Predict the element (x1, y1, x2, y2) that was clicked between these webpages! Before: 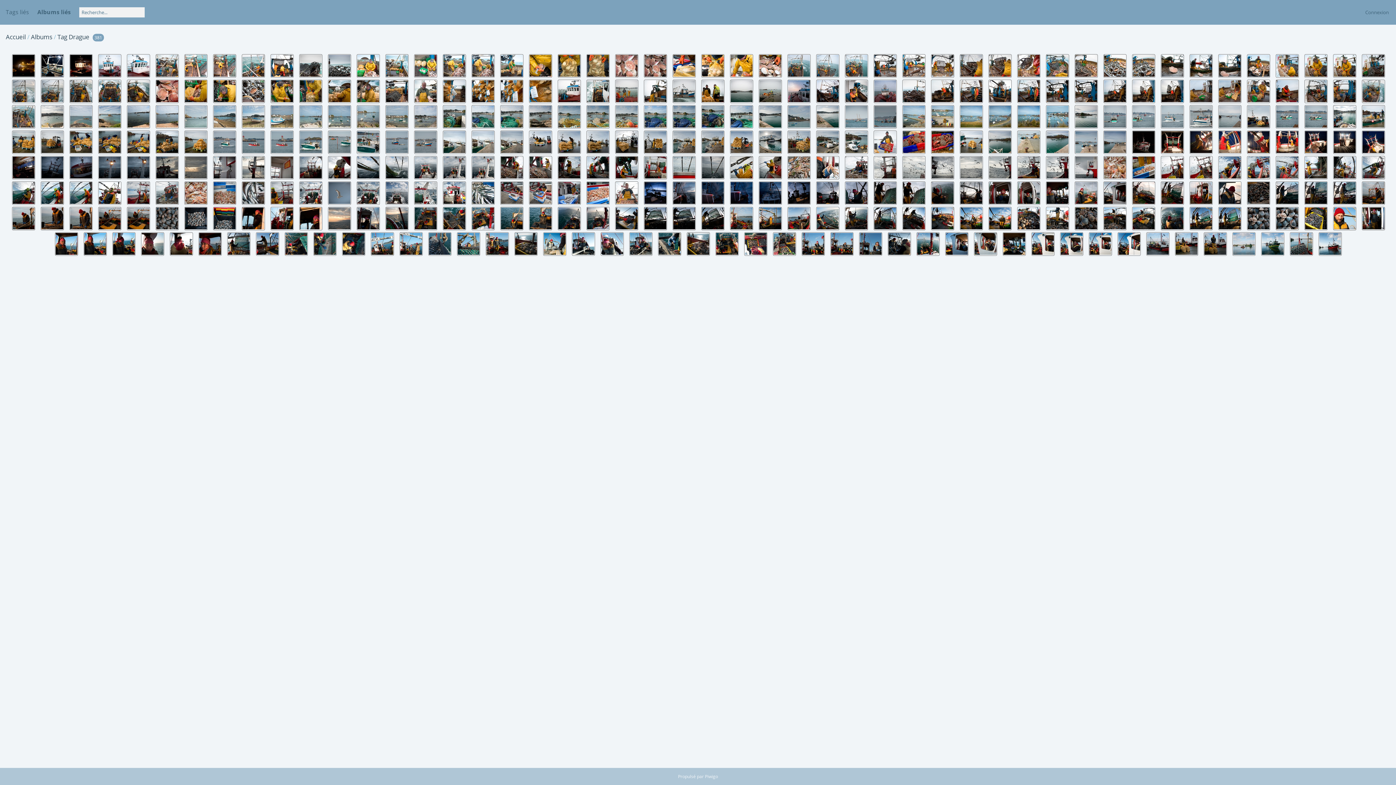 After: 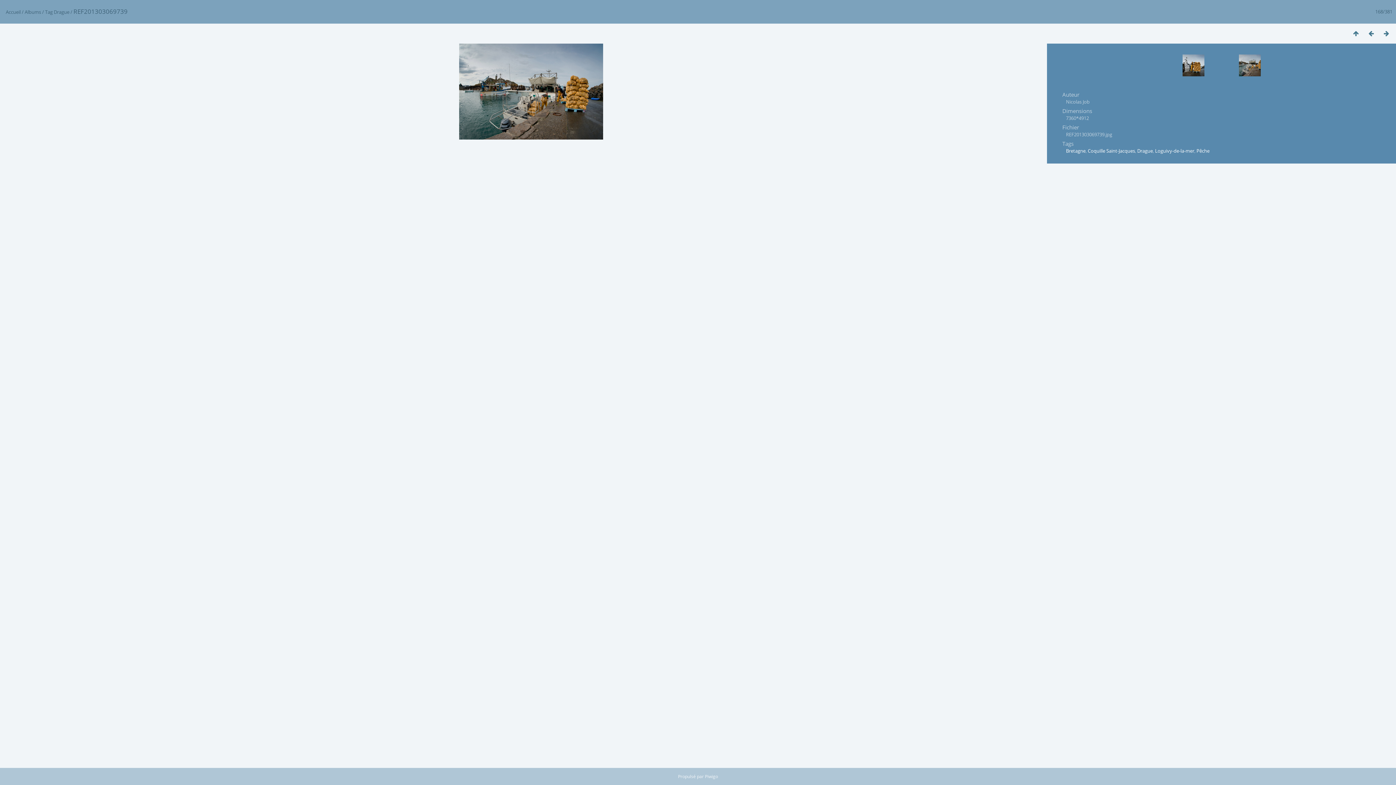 Action: bbox: (672, 131, 695, 153)